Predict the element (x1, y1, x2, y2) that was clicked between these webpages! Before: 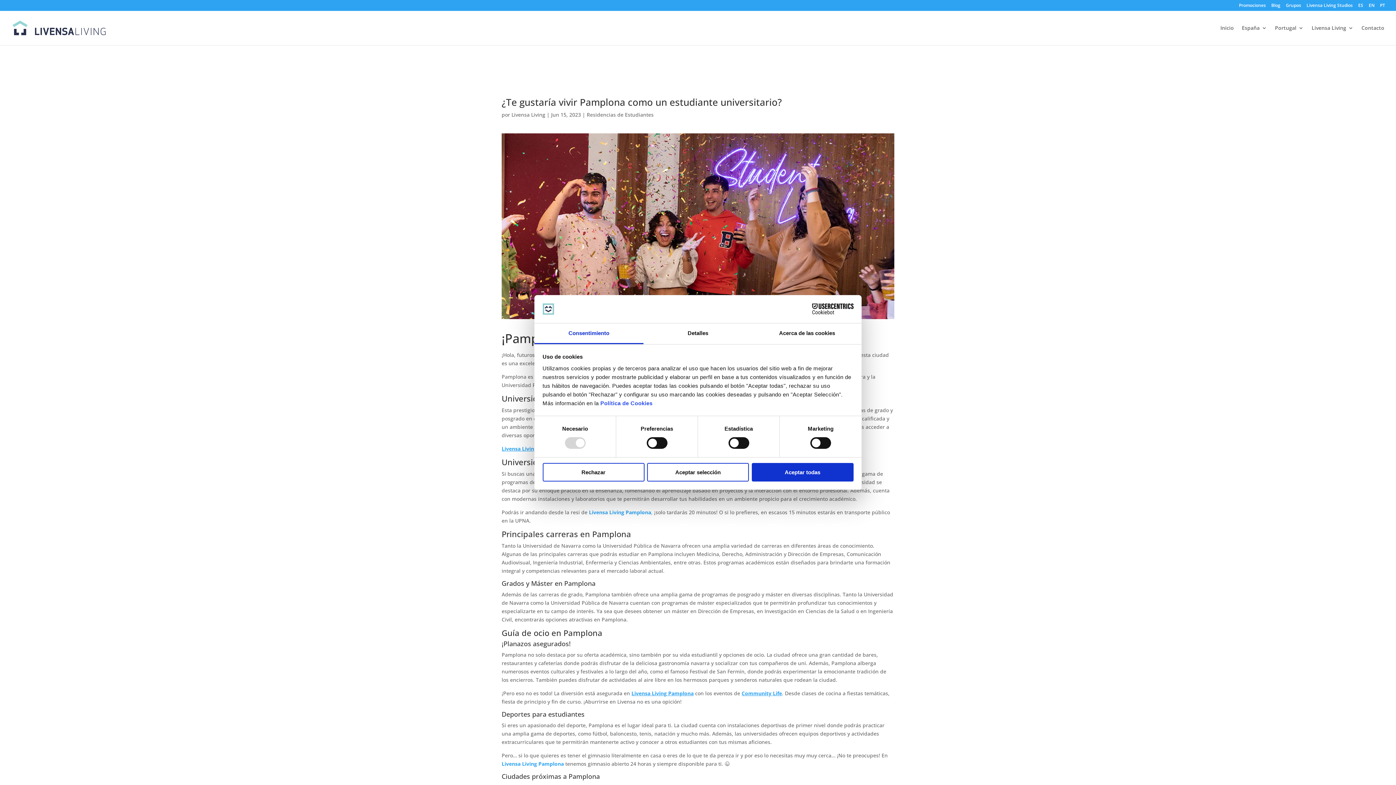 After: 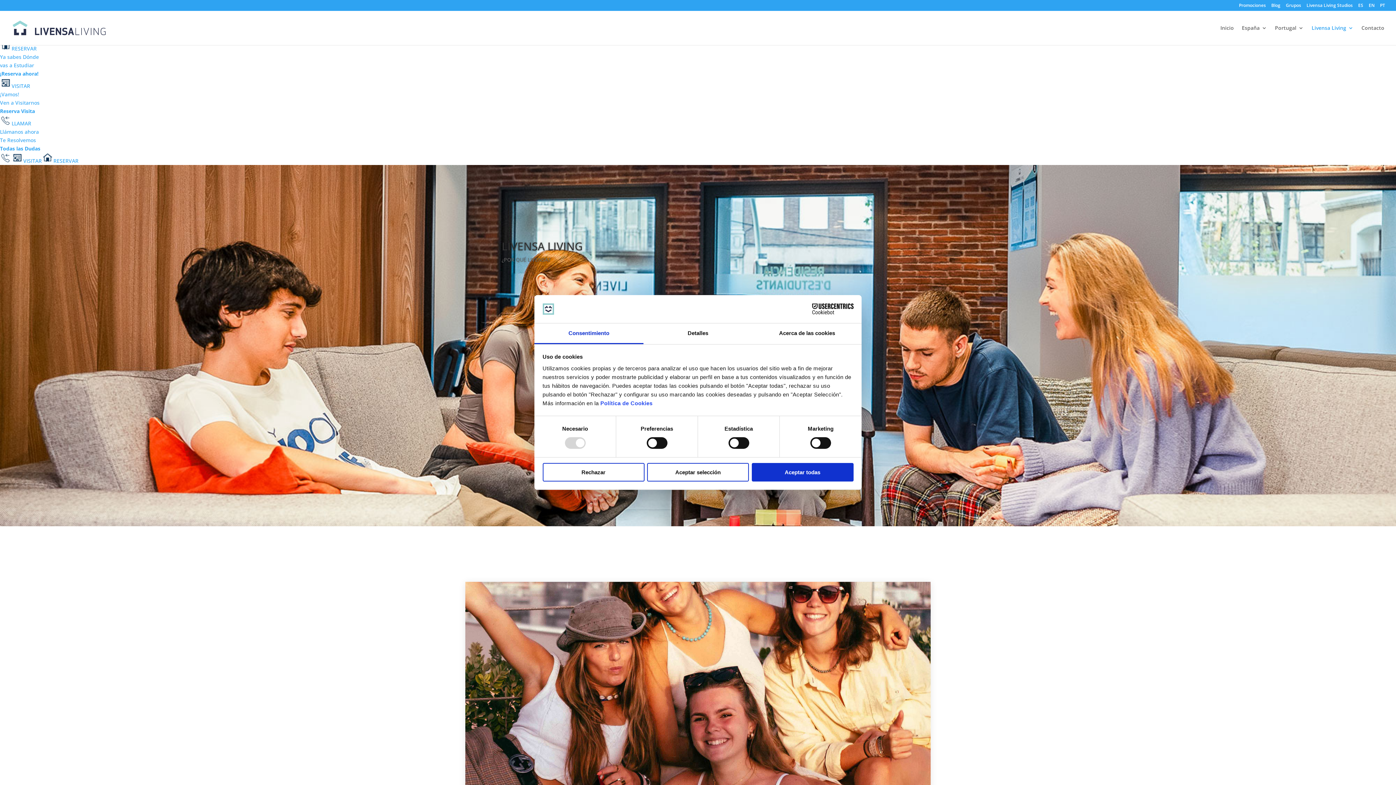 Action: label: Livensa Living bbox: (1312, 25, 1353, 45)